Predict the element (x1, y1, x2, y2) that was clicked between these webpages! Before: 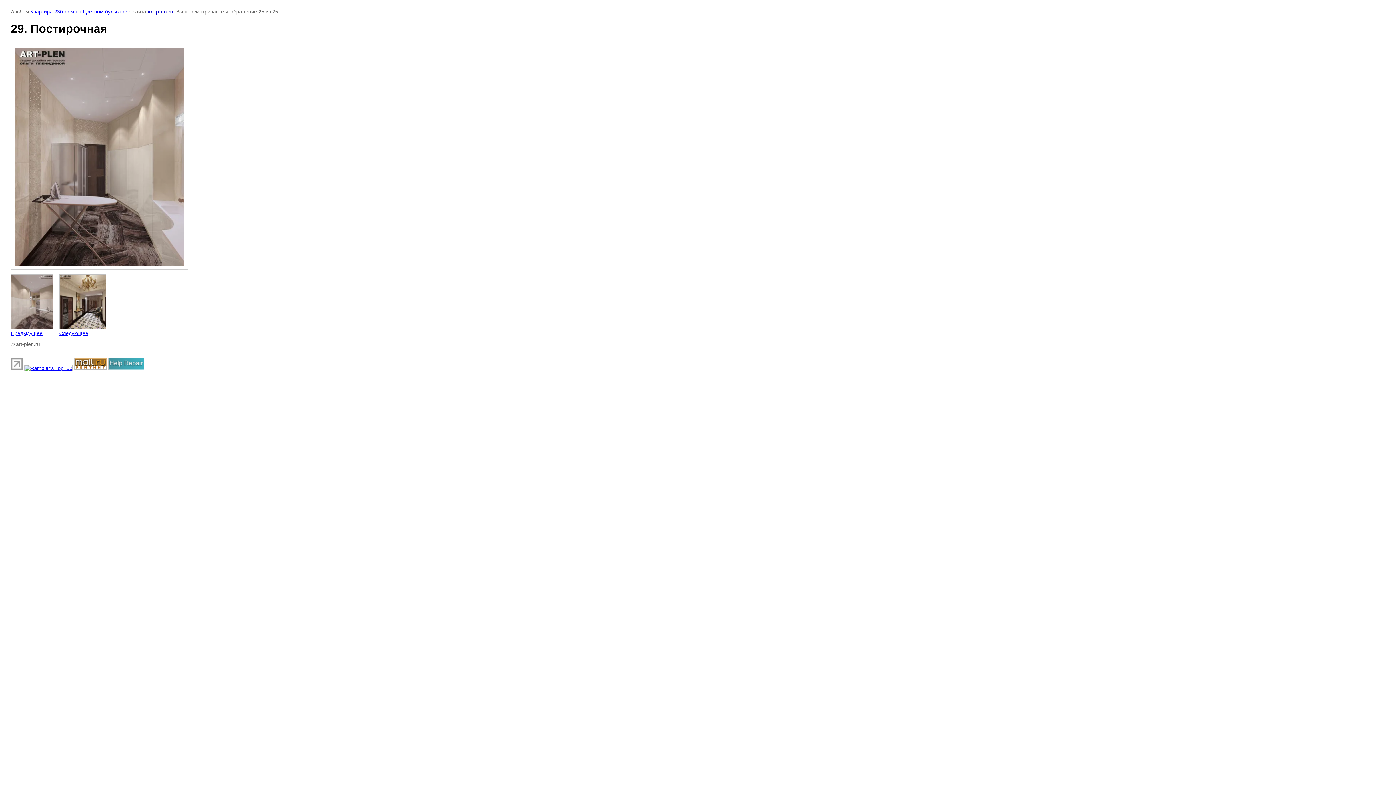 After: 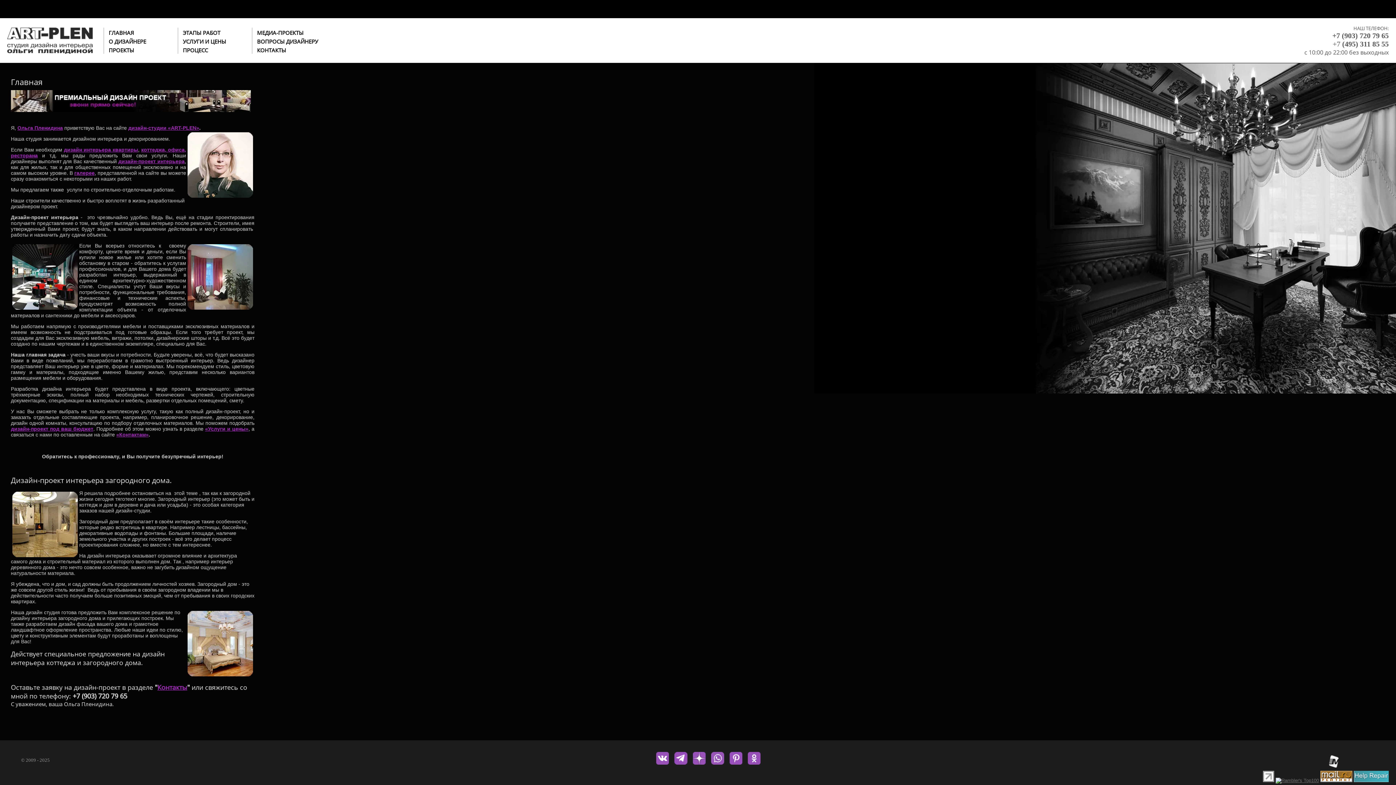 Action: label: art-plen.ru bbox: (147, 8, 173, 14)